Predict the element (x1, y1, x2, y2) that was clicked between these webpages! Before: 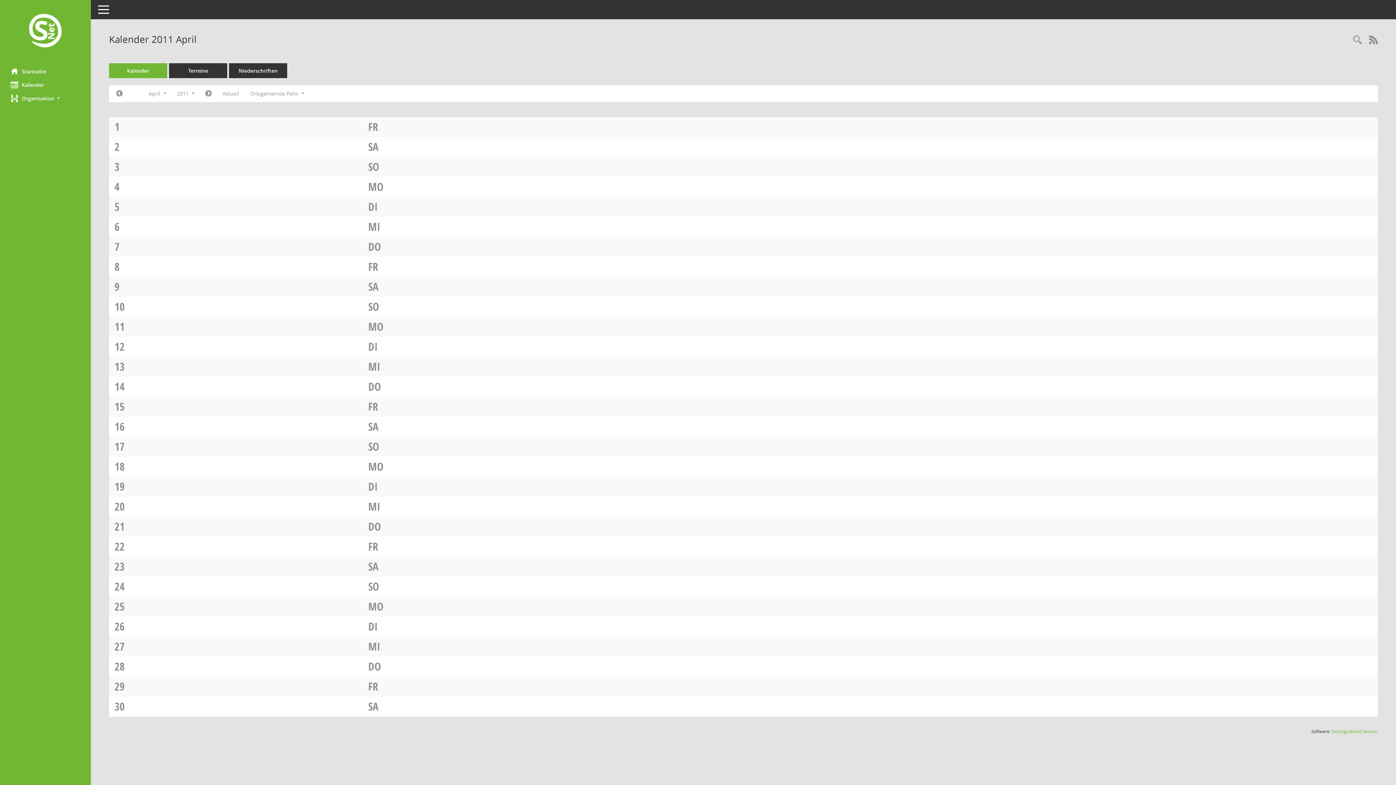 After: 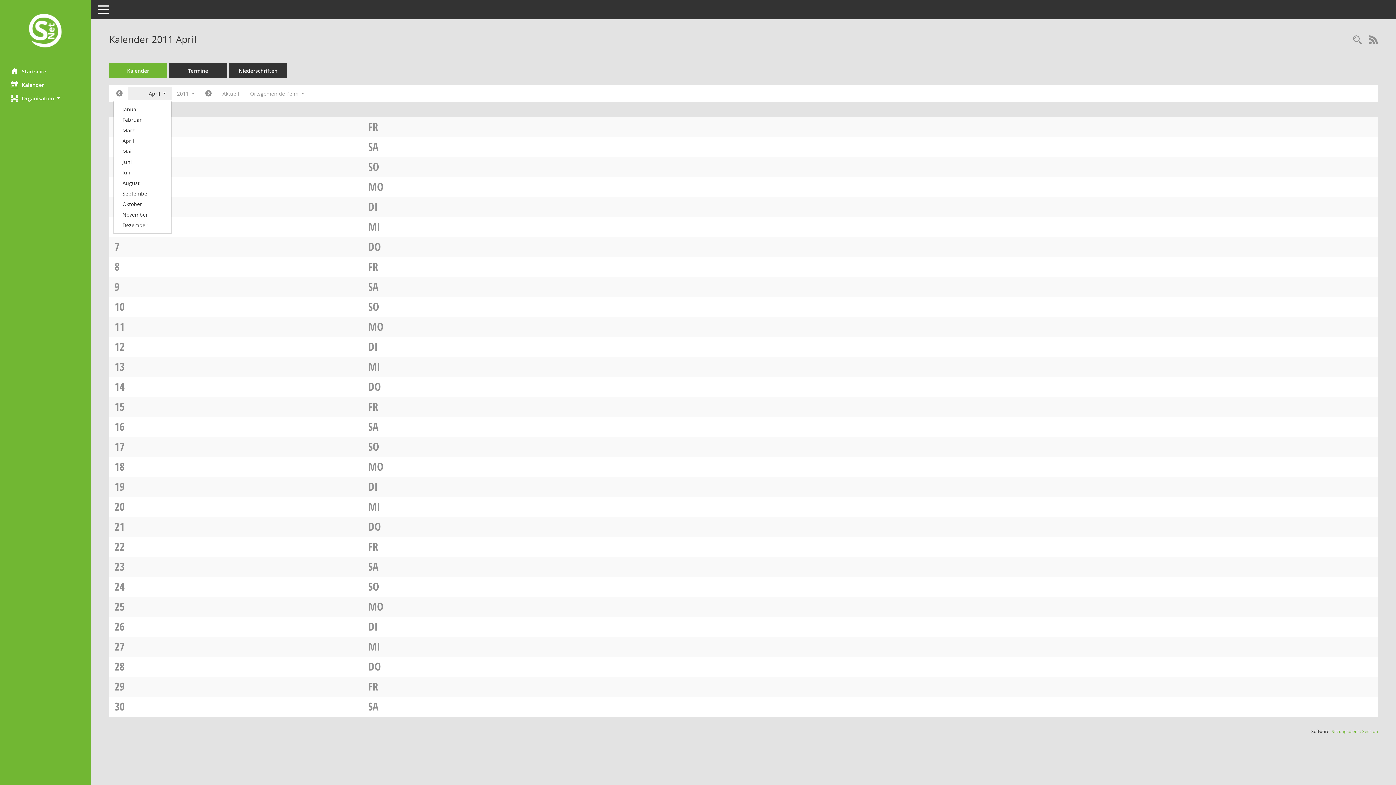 Action: bbox: (128, 87, 171, 100) label: Monat auswählen